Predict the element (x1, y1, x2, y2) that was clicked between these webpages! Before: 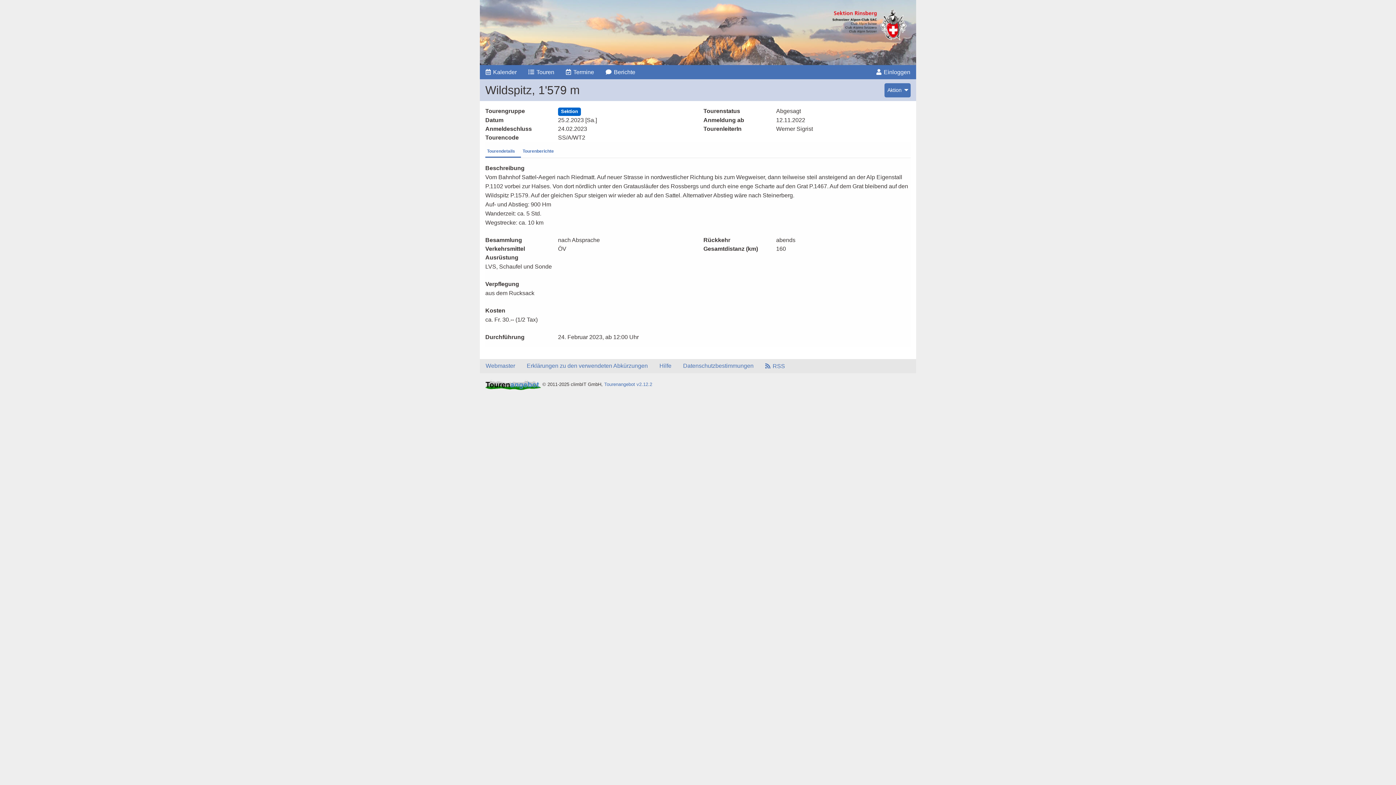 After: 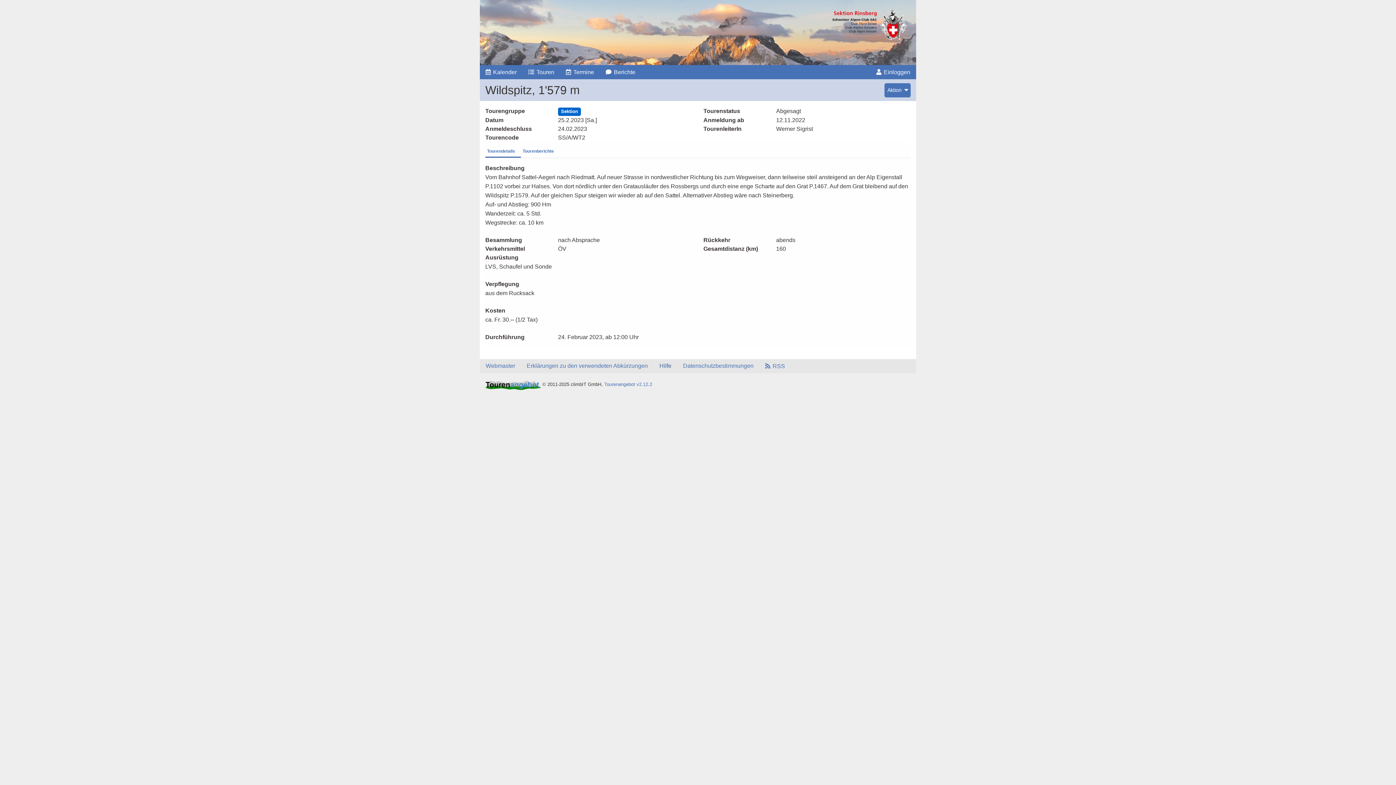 Action: label: Hilfe bbox: (653, 359, 677, 373)